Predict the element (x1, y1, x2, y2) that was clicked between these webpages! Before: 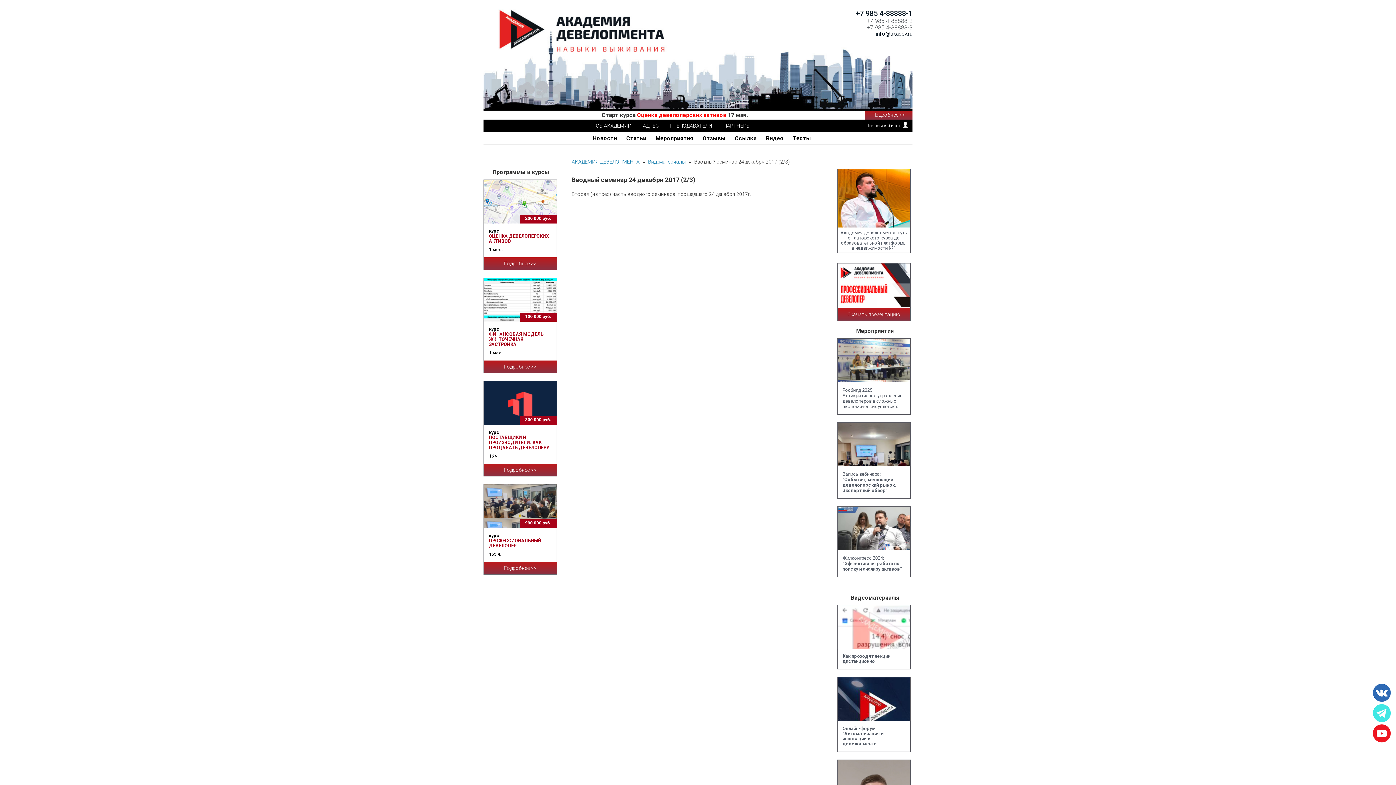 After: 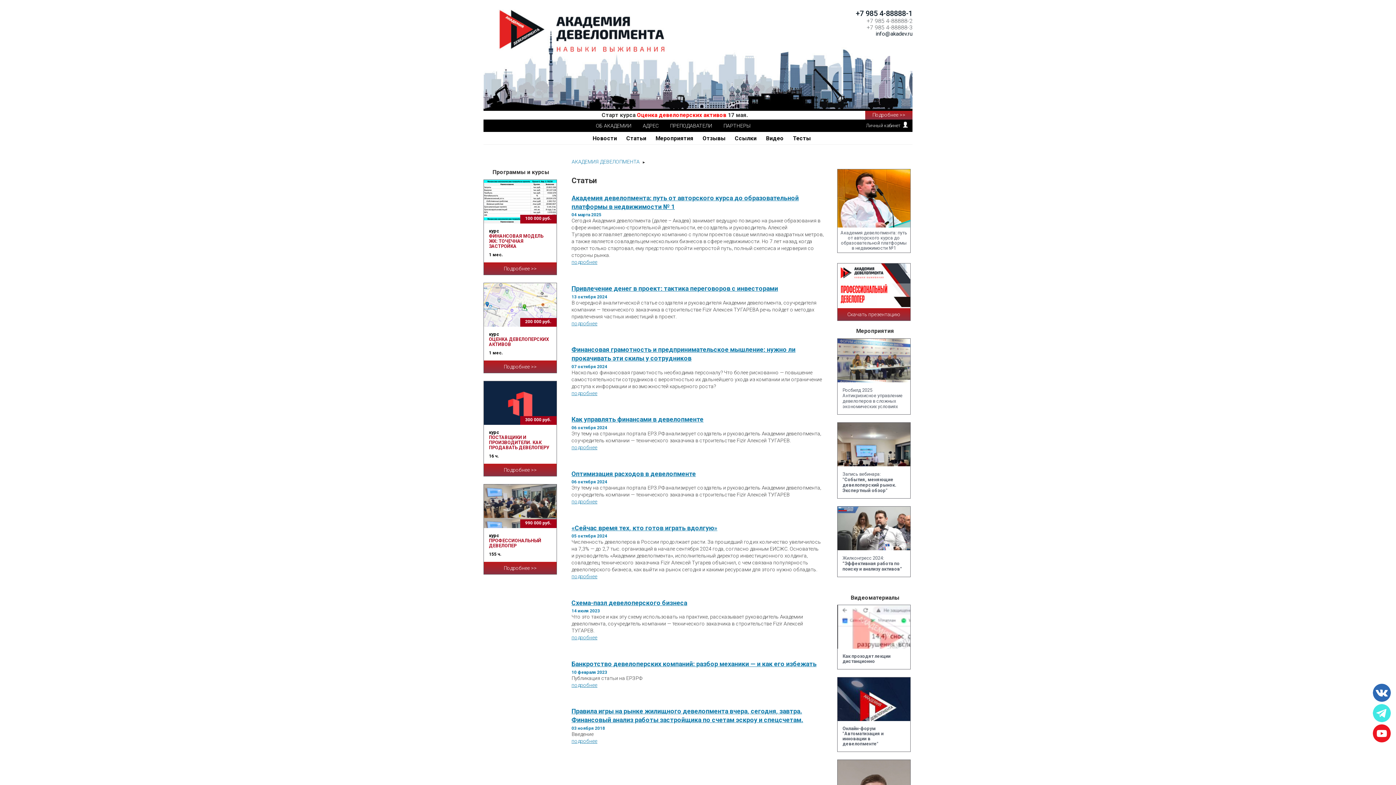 Action: label: Статьи bbox: (626, 136, 646, 140)